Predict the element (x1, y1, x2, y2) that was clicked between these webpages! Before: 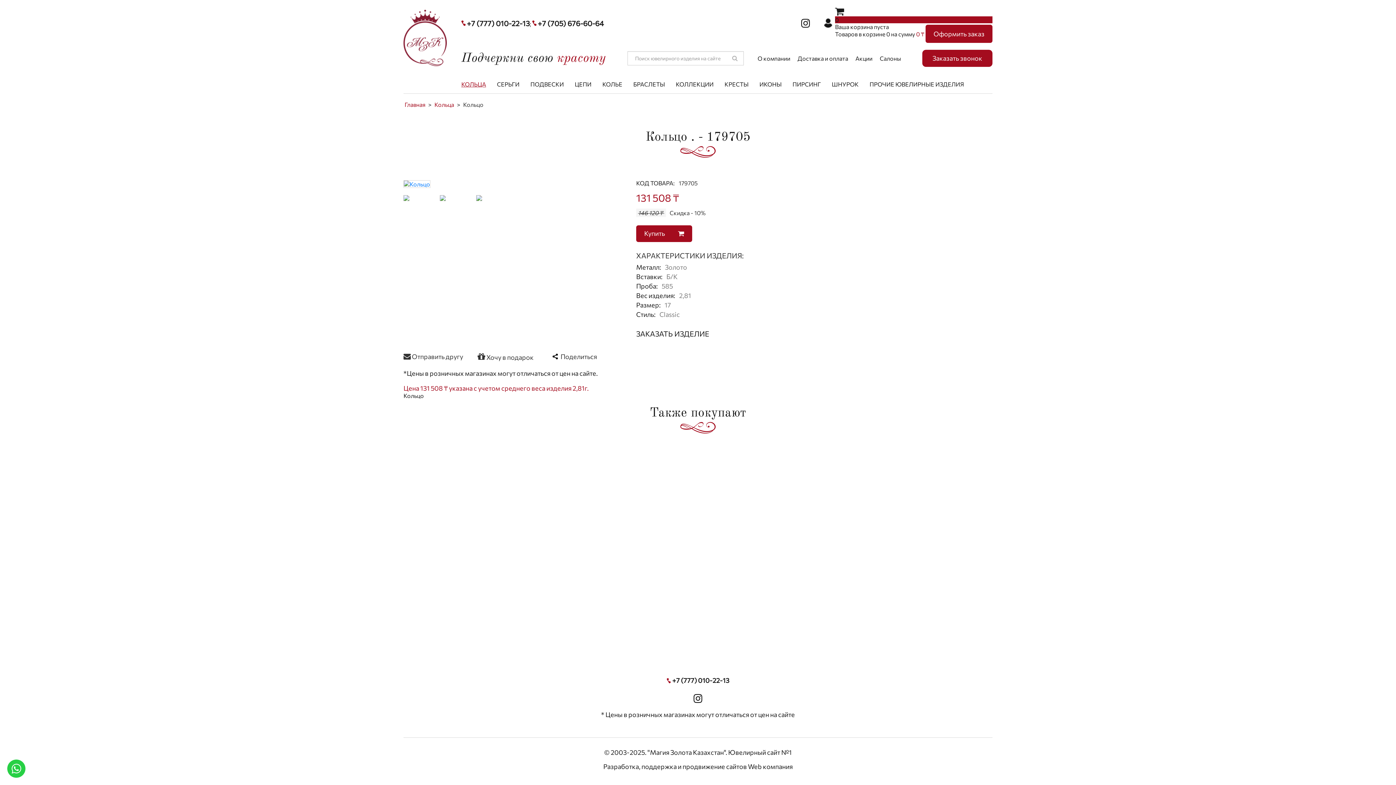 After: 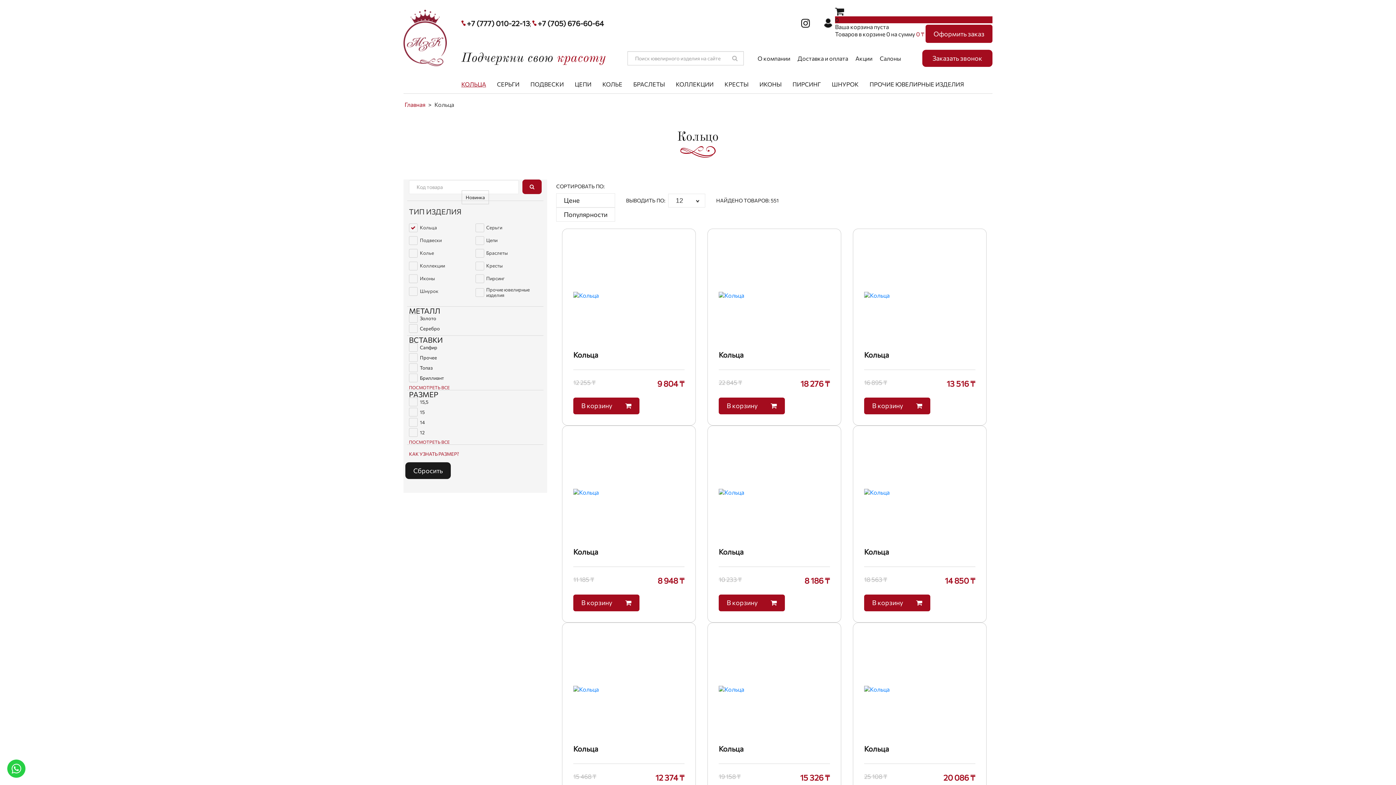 Action: bbox: (434, 101, 454, 108) label: Кольца